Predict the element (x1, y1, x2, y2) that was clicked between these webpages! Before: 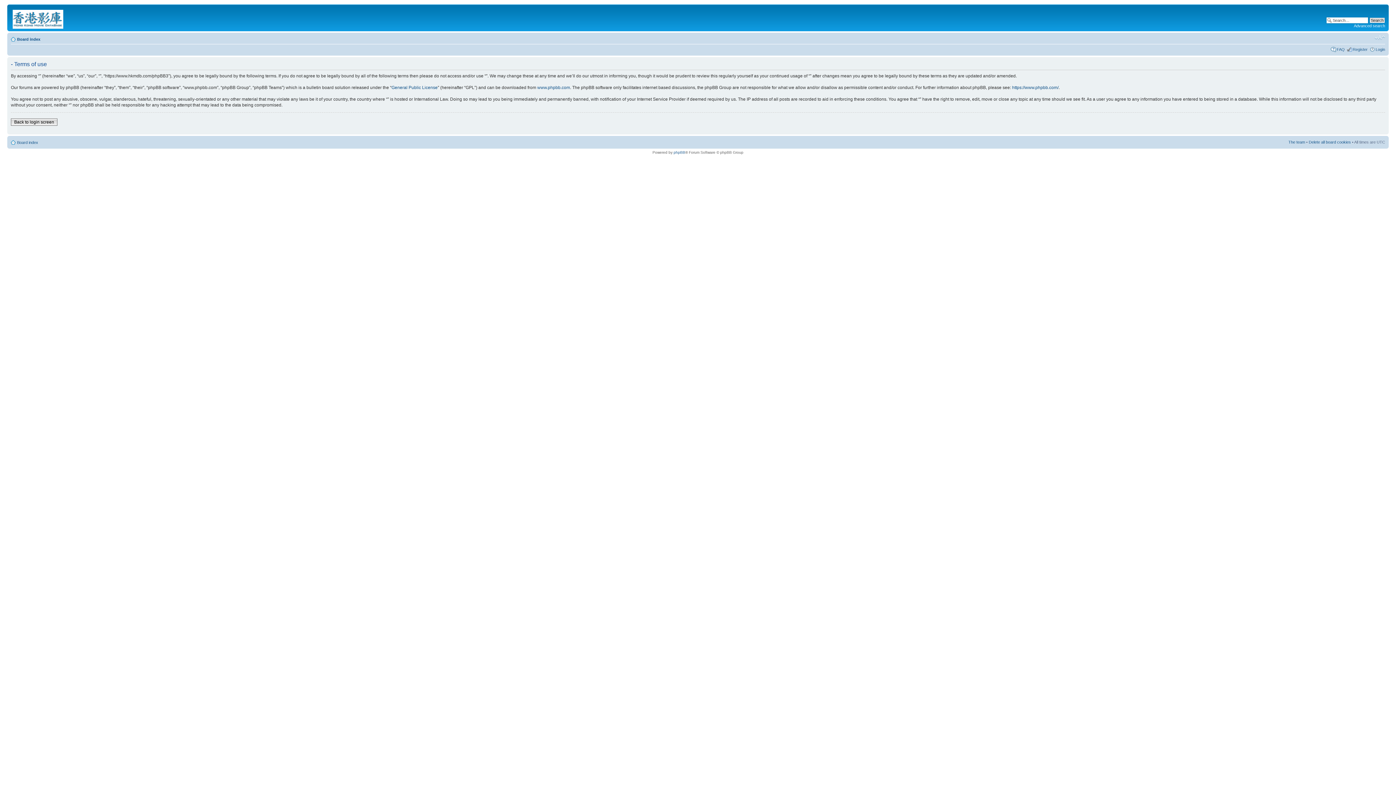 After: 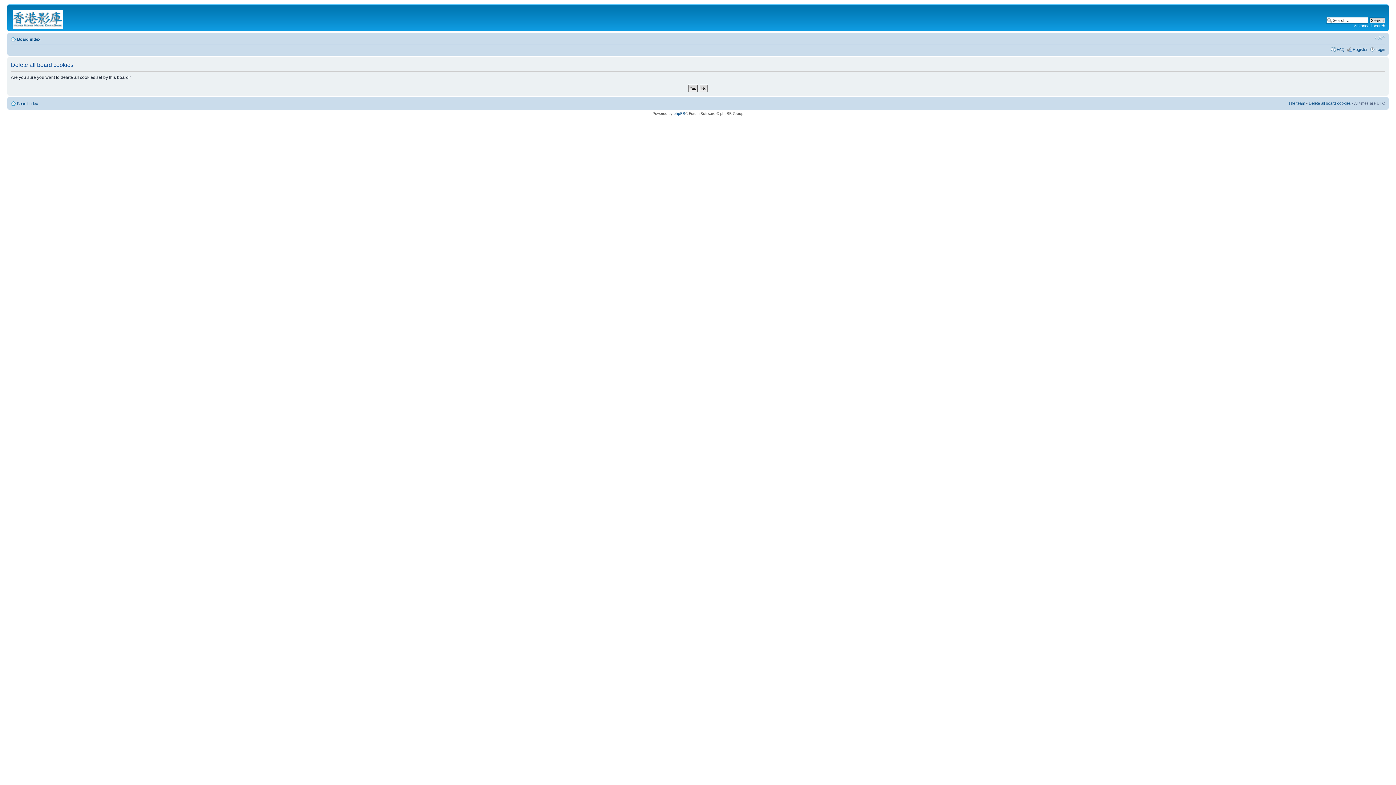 Action: label: Delete all board cookies bbox: (1309, 140, 1351, 144)